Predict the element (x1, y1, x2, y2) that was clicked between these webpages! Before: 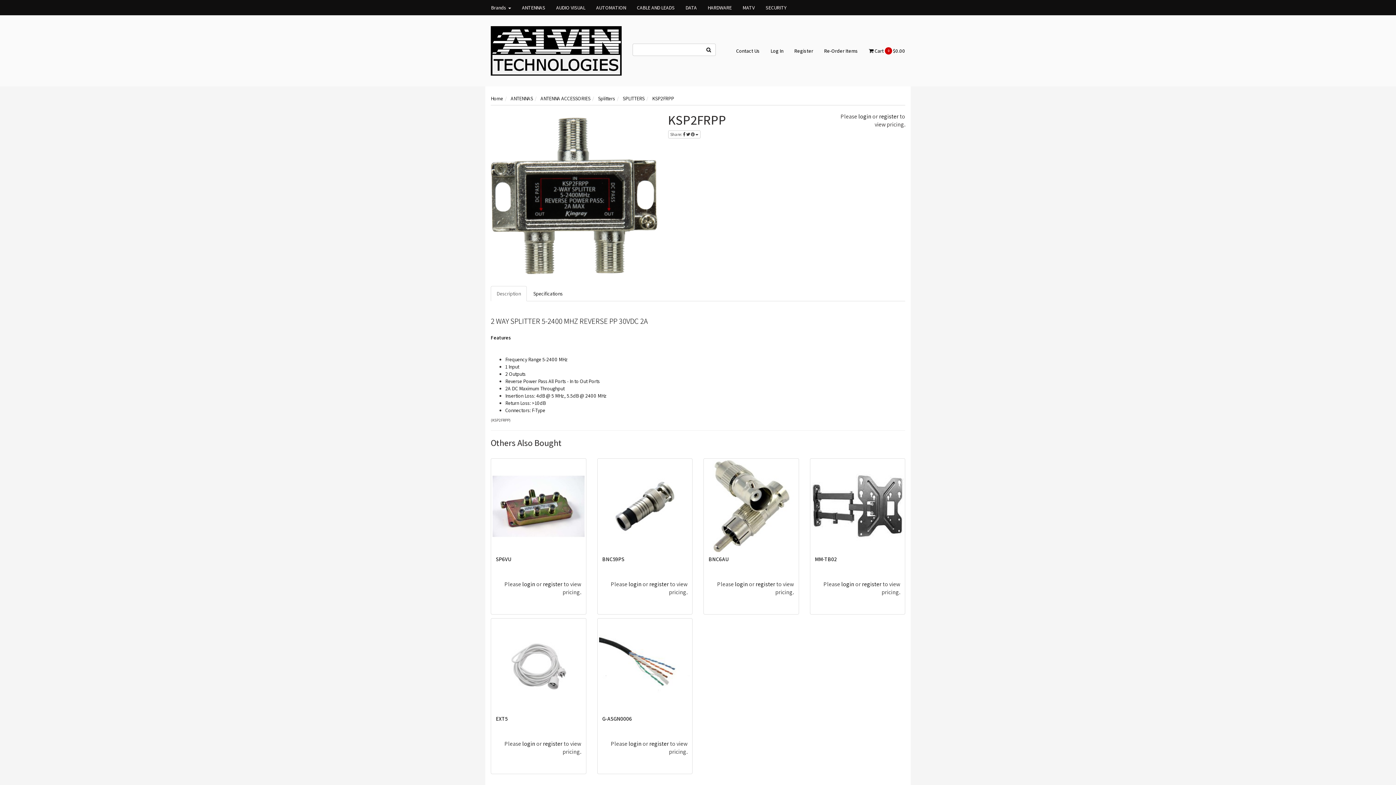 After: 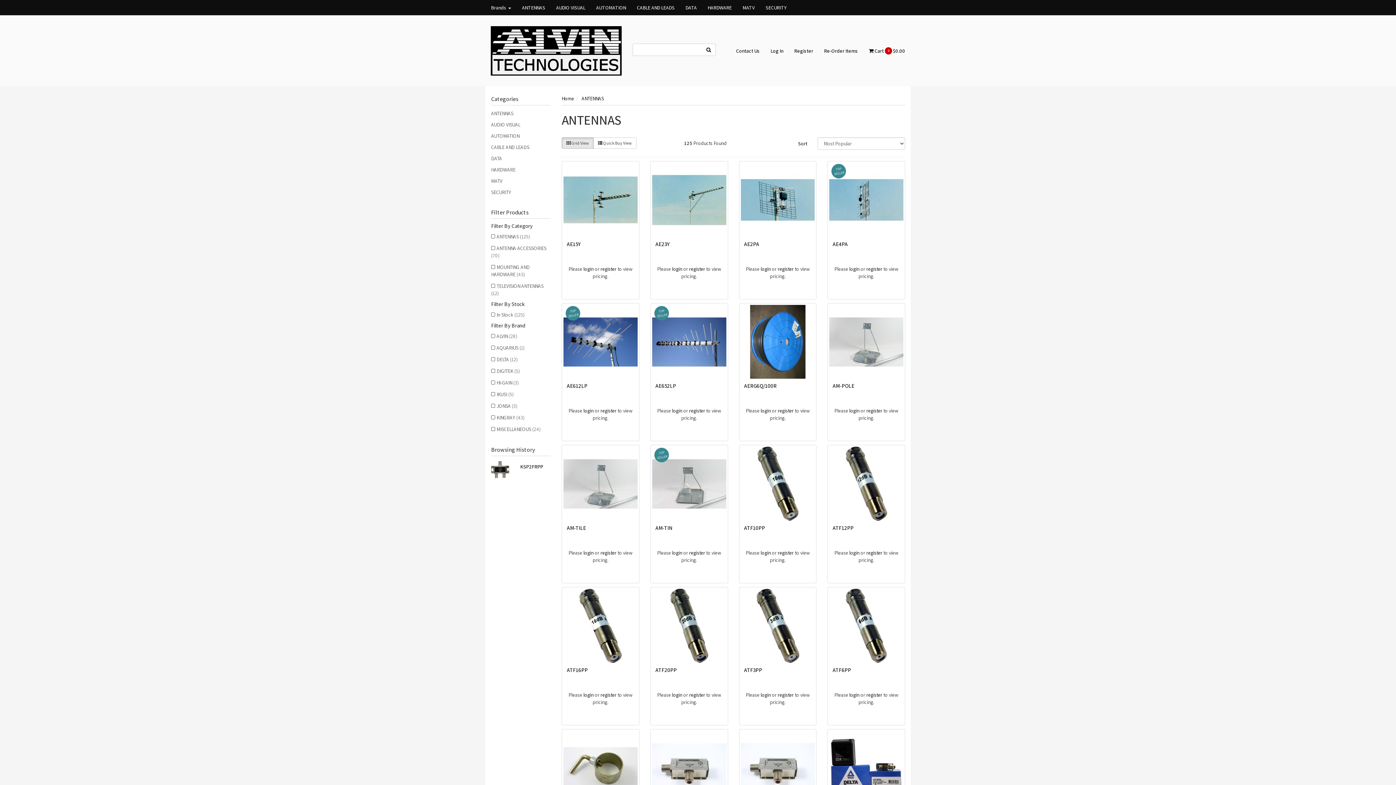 Action: label: ANTENNAS bbox: (510, 95, 533, 101)